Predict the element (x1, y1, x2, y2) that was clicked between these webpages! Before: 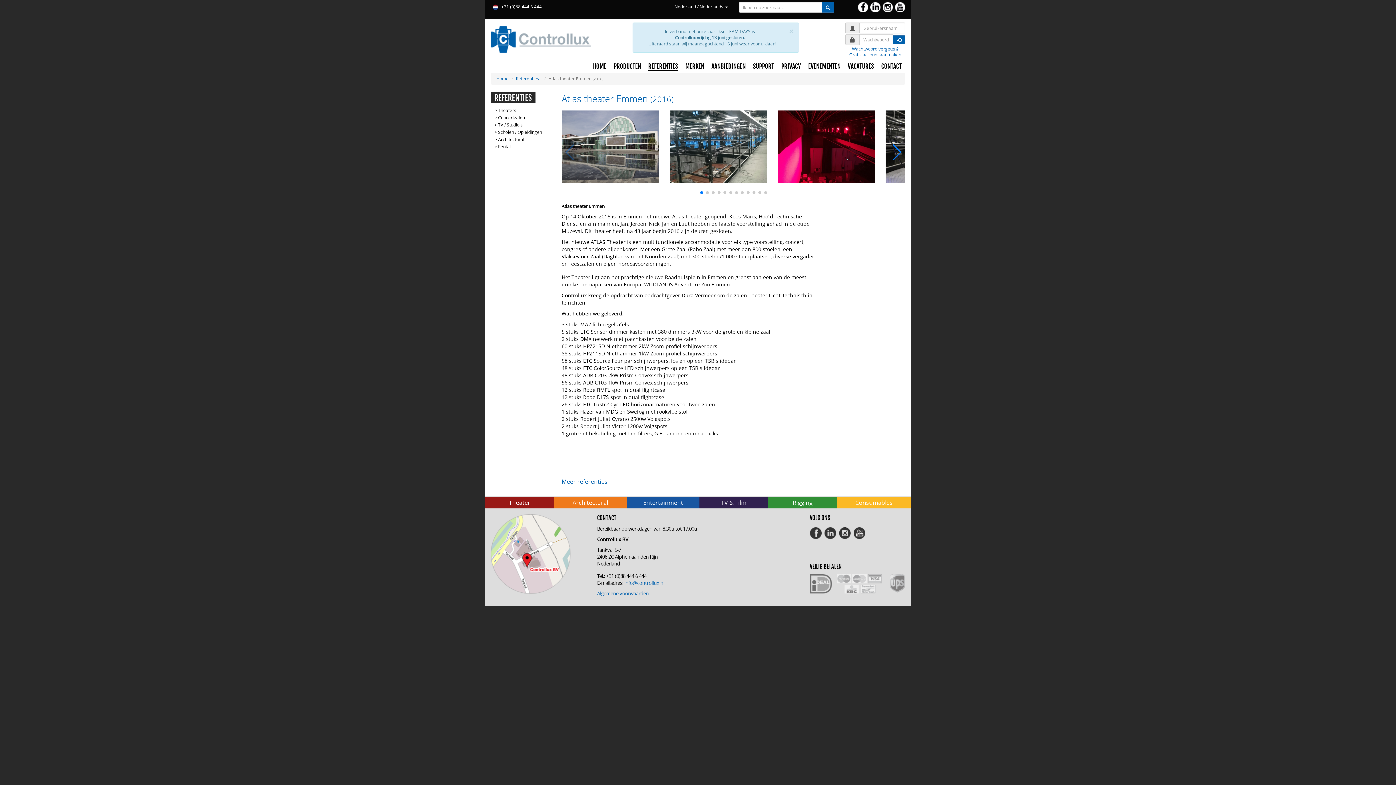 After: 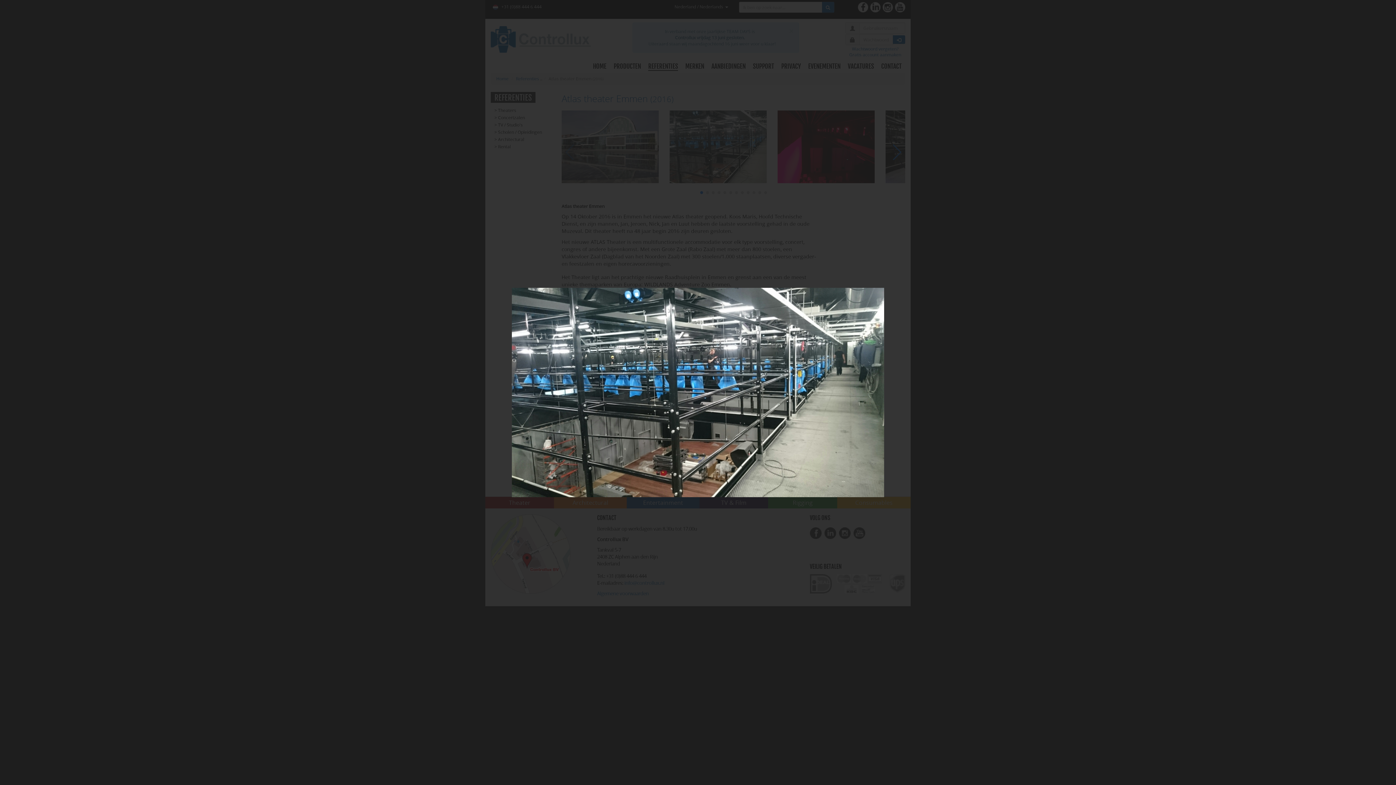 Action: bbox: (669, 110, 766, 183)